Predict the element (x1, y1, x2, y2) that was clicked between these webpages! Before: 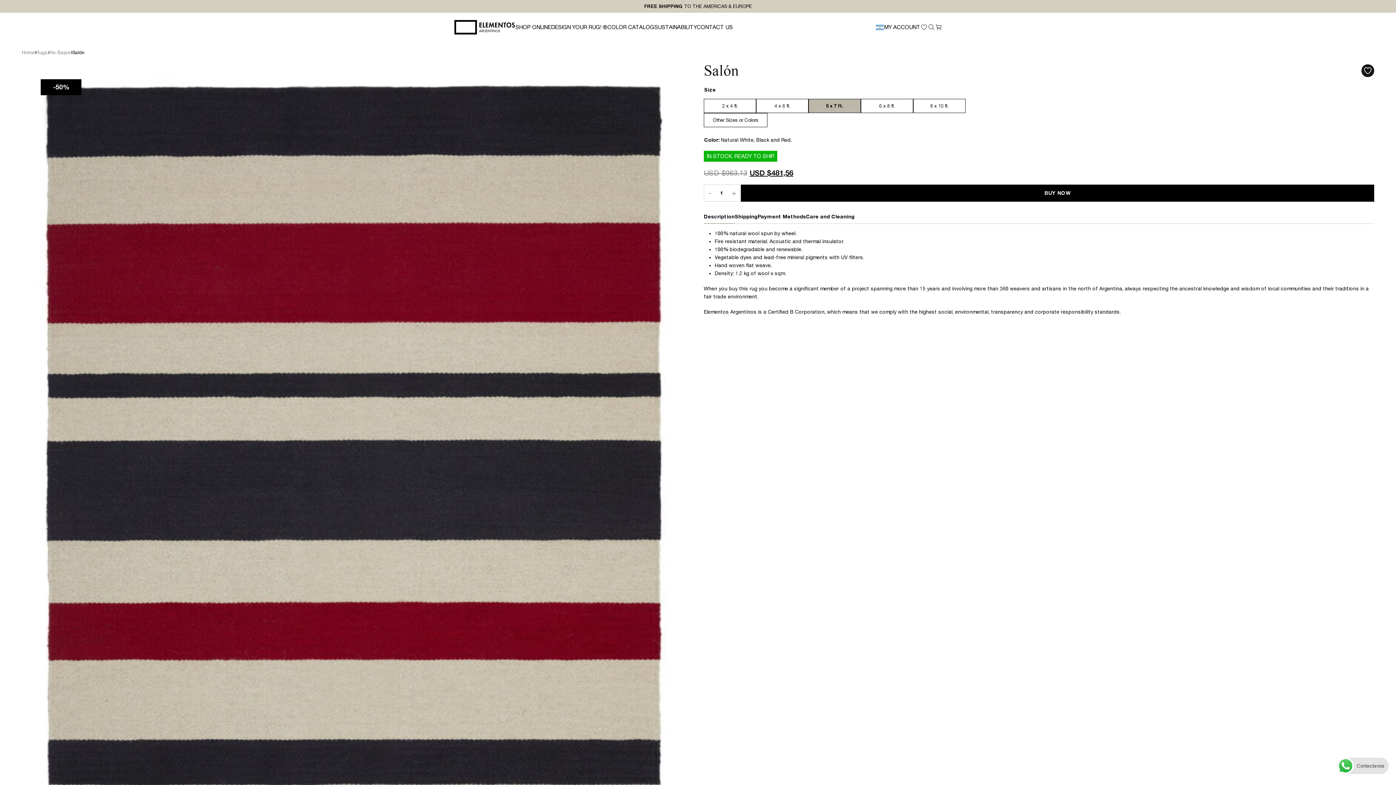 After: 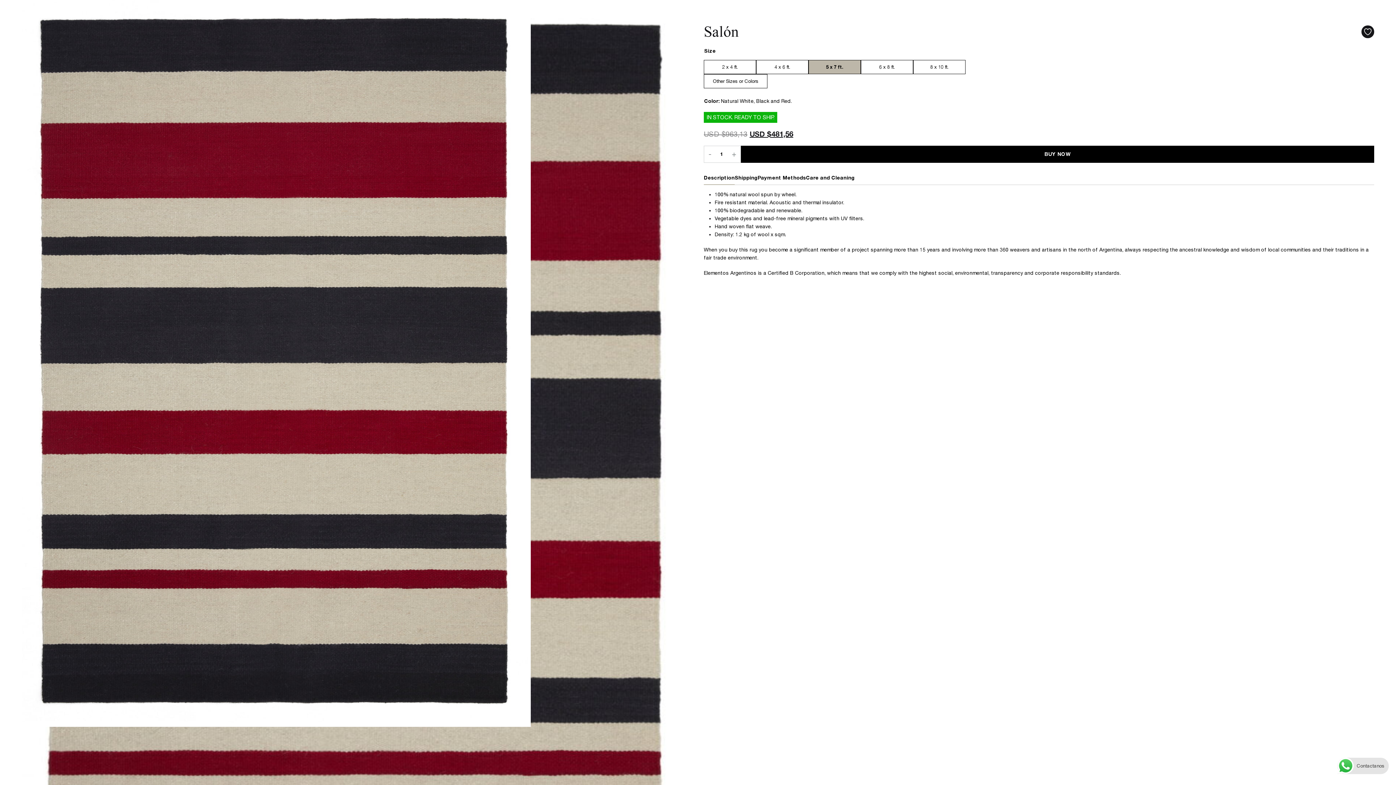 Action: bbox: (21, 61, 692, 1019)